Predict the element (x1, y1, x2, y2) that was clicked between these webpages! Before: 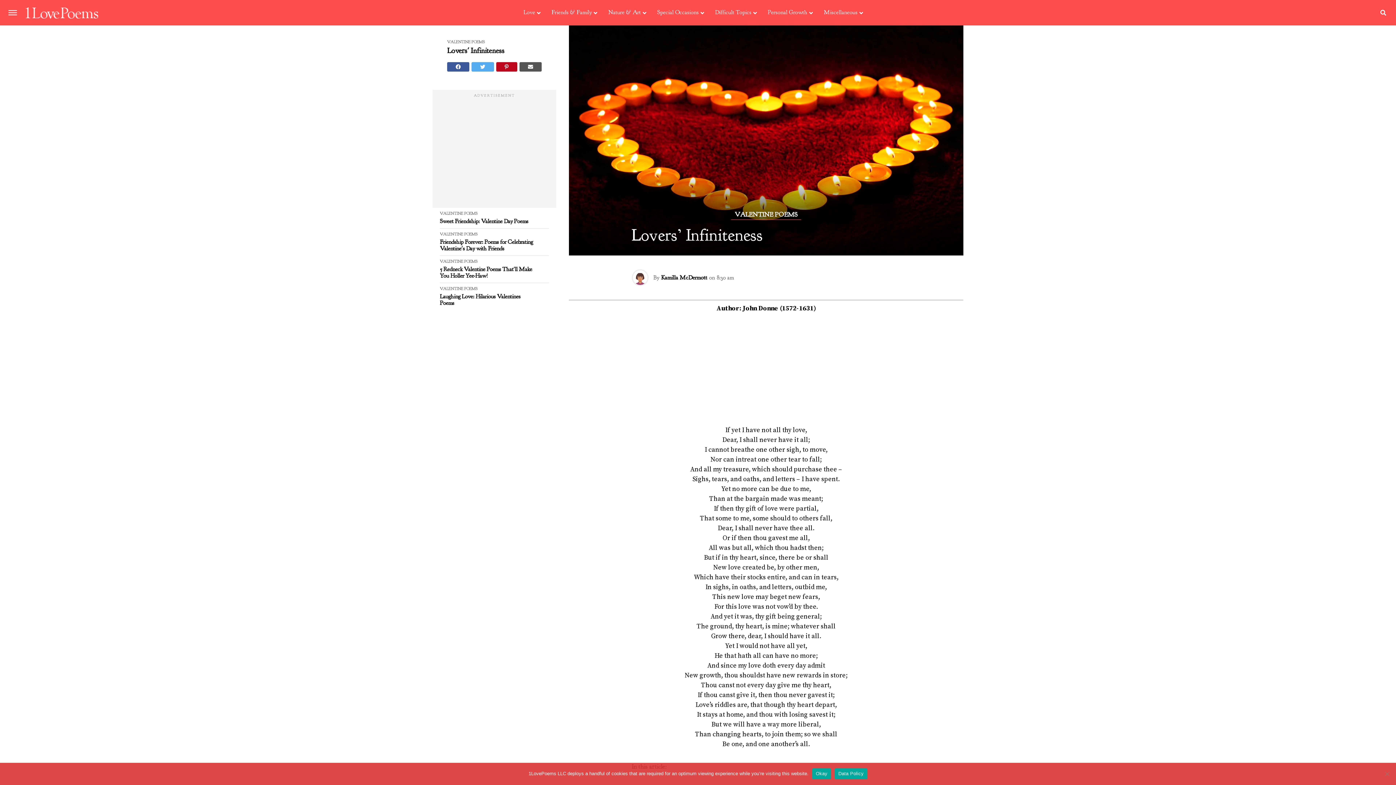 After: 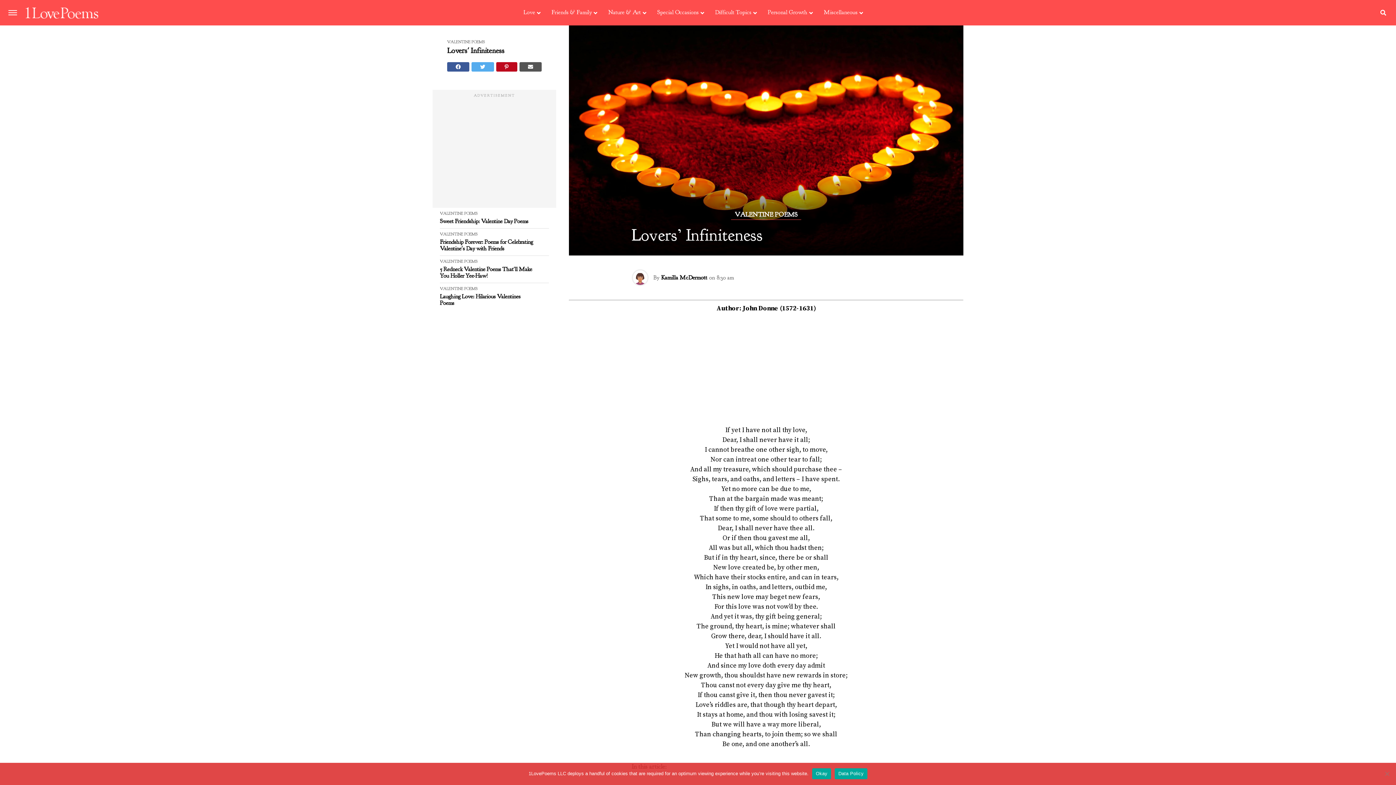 Action: bbox: (834, 768, 867, 779) label: Data Policy